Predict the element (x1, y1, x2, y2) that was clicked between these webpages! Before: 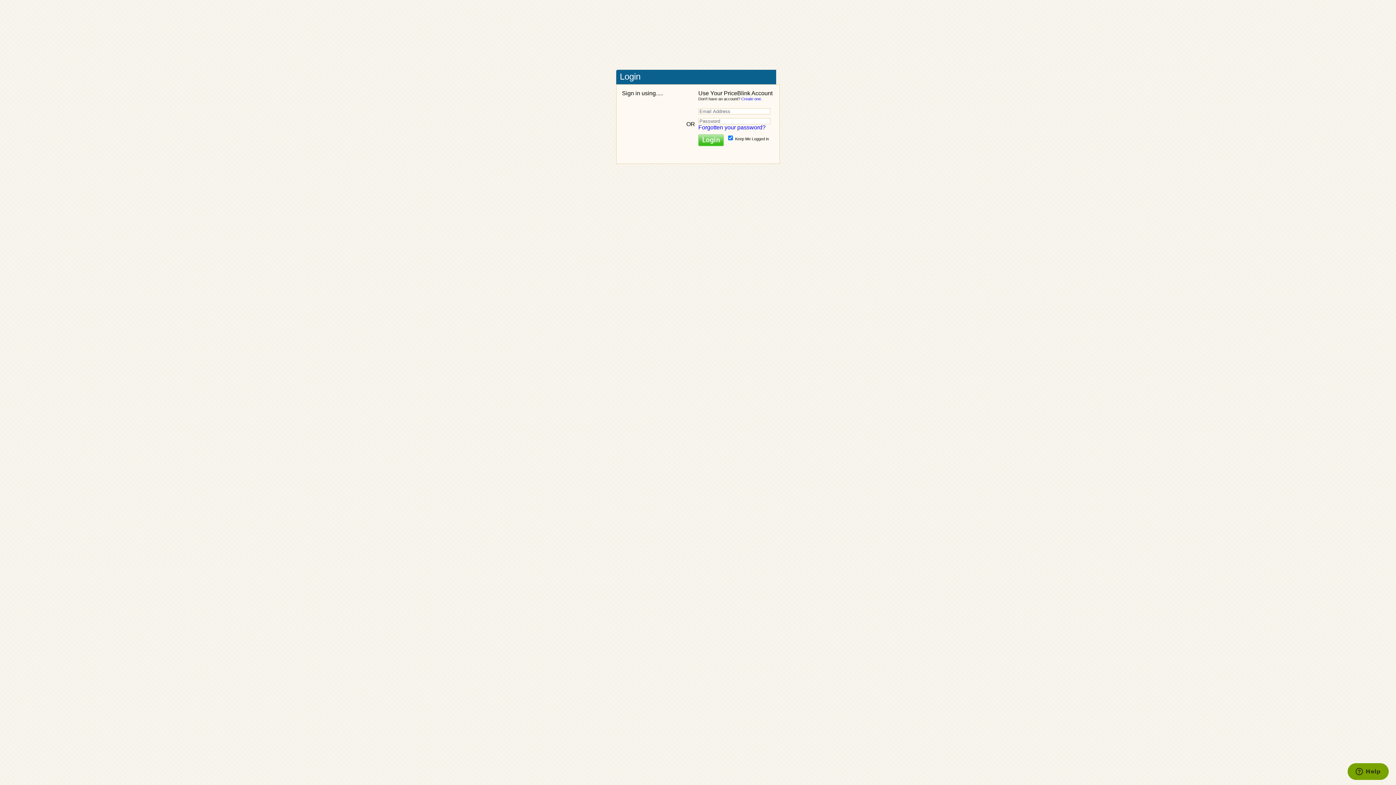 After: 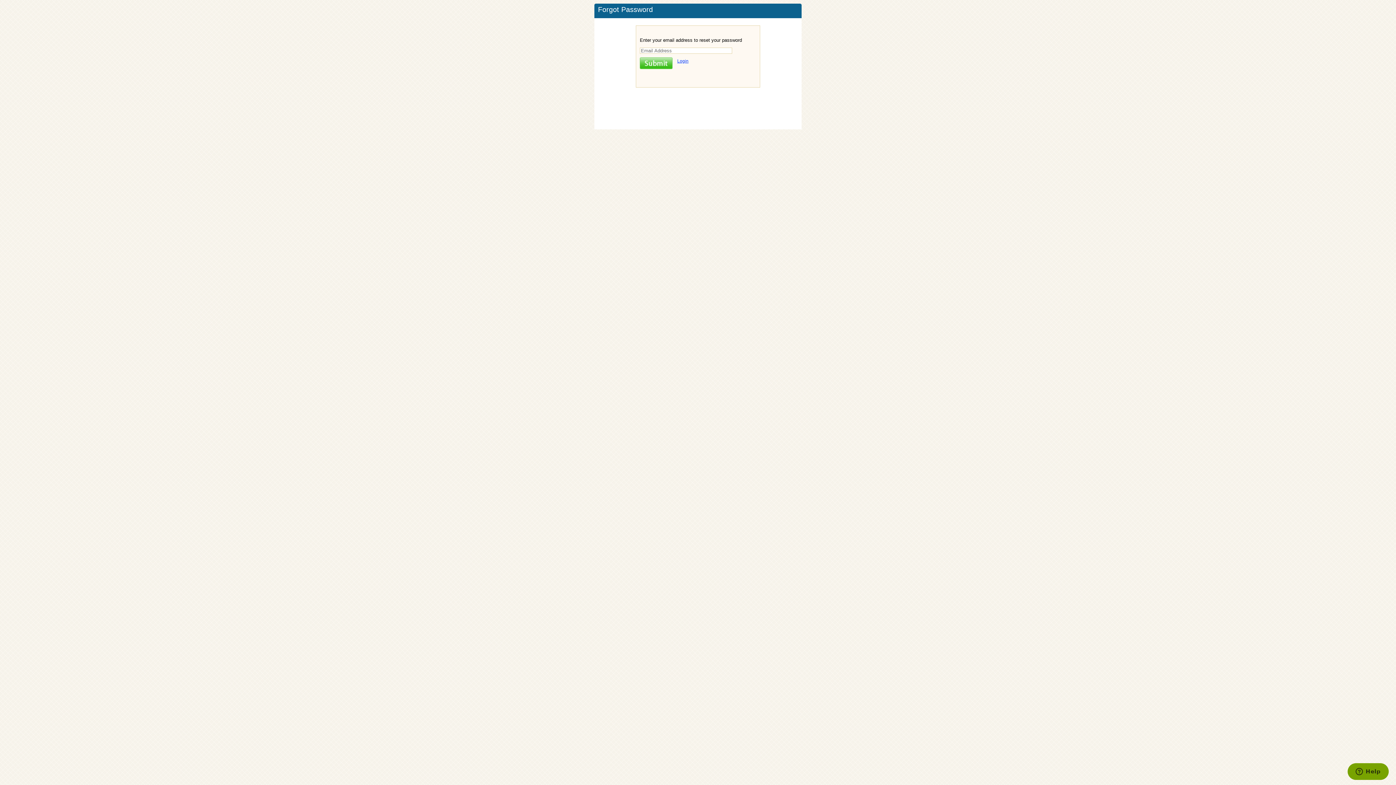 Action: label: Forgotten your password? bbox: (698, 124, 765, 130)